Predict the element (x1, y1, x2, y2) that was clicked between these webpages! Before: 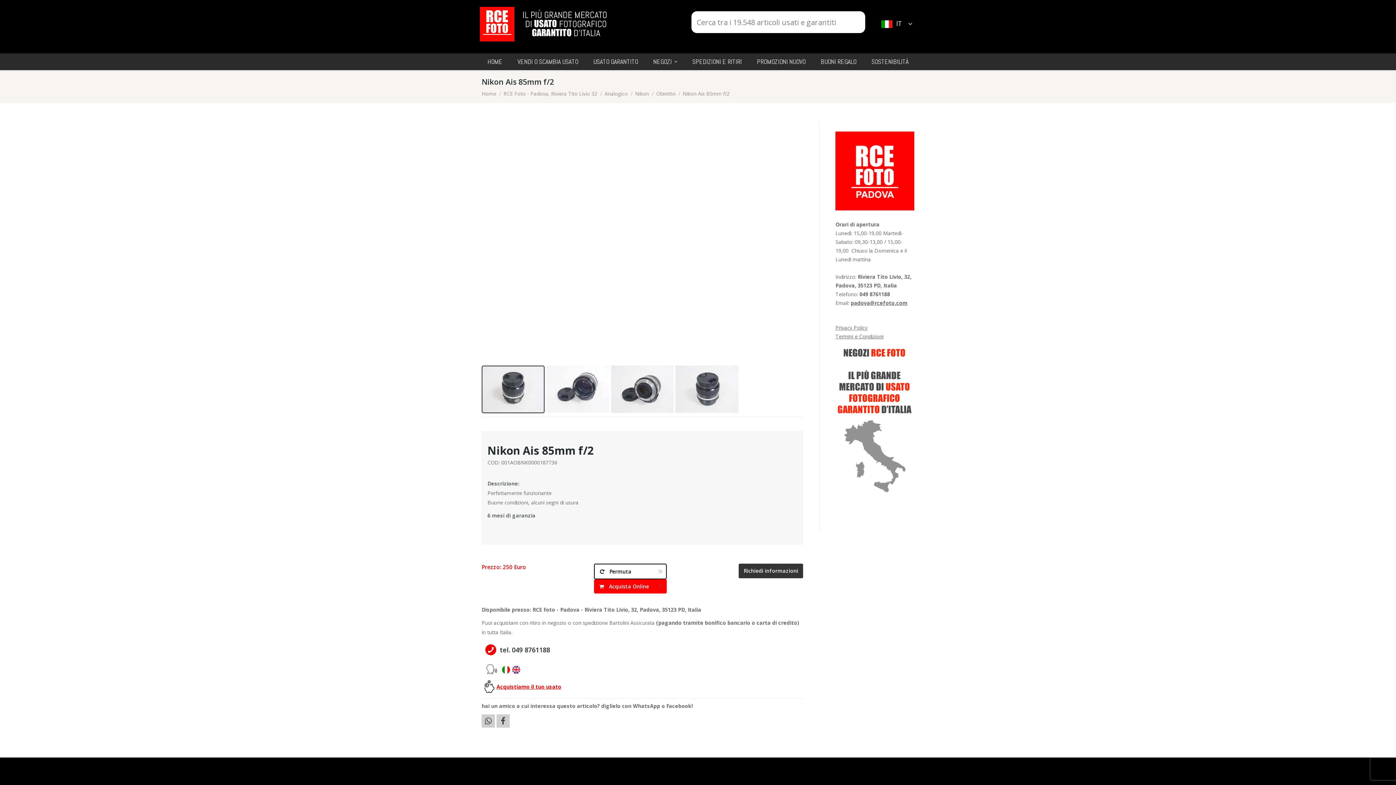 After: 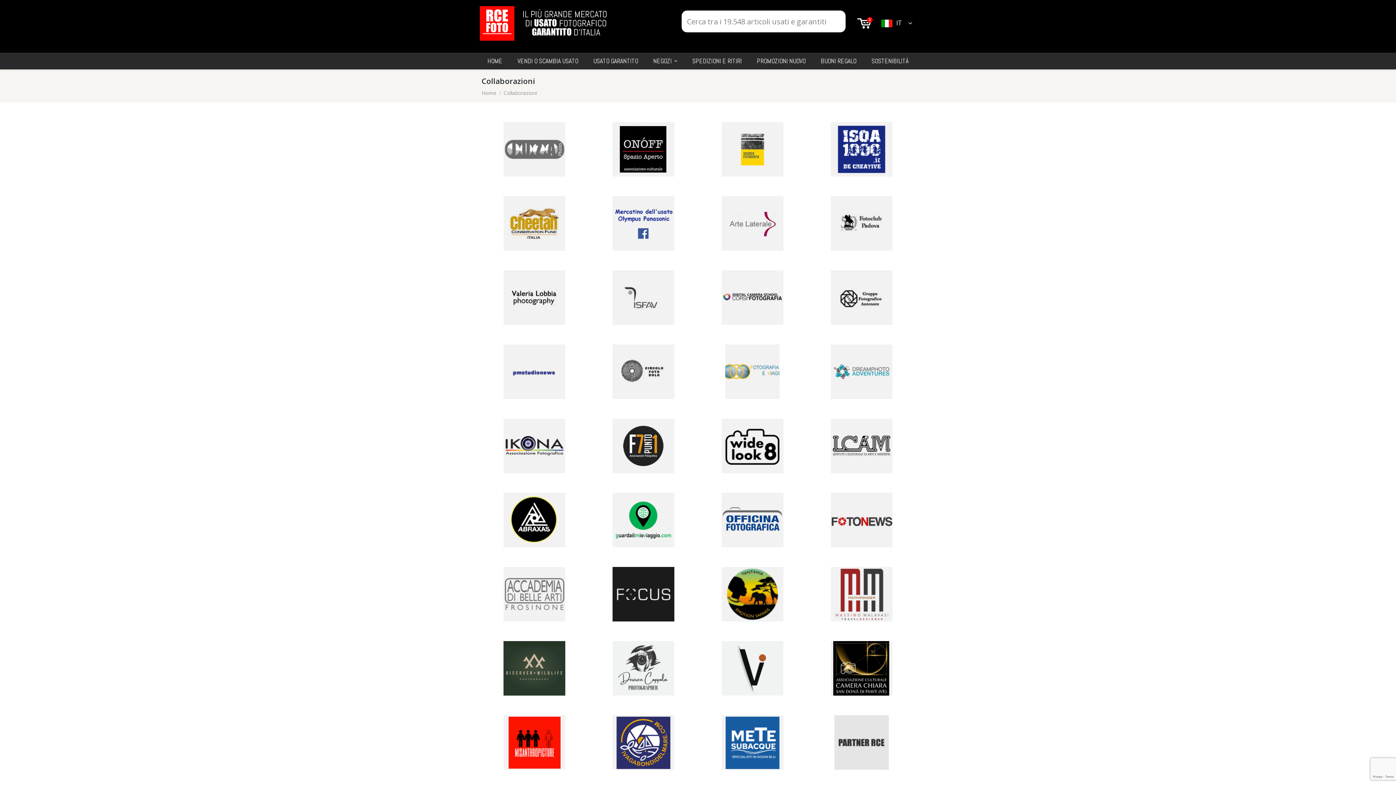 Action: label: Collaborazioni bbox: (701, 683, 804, 691)